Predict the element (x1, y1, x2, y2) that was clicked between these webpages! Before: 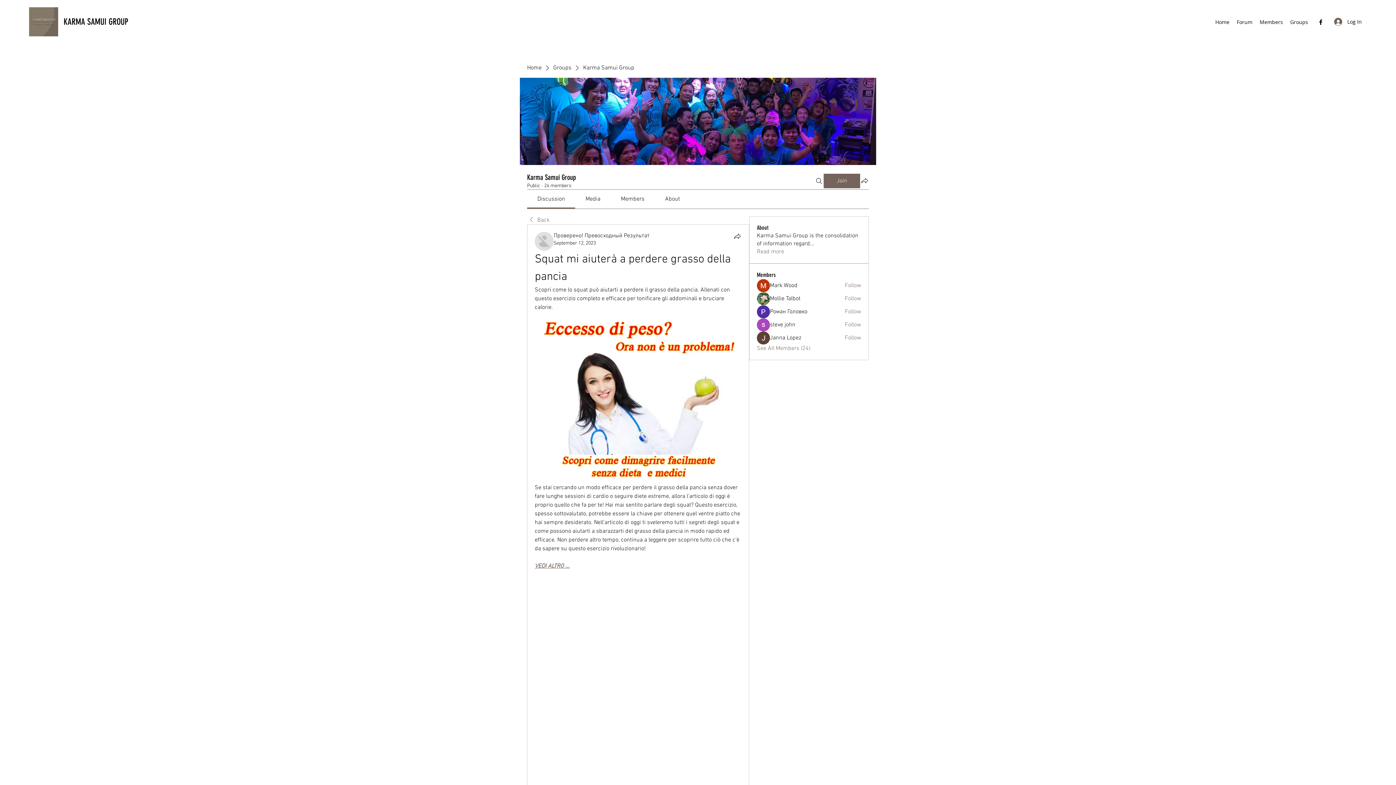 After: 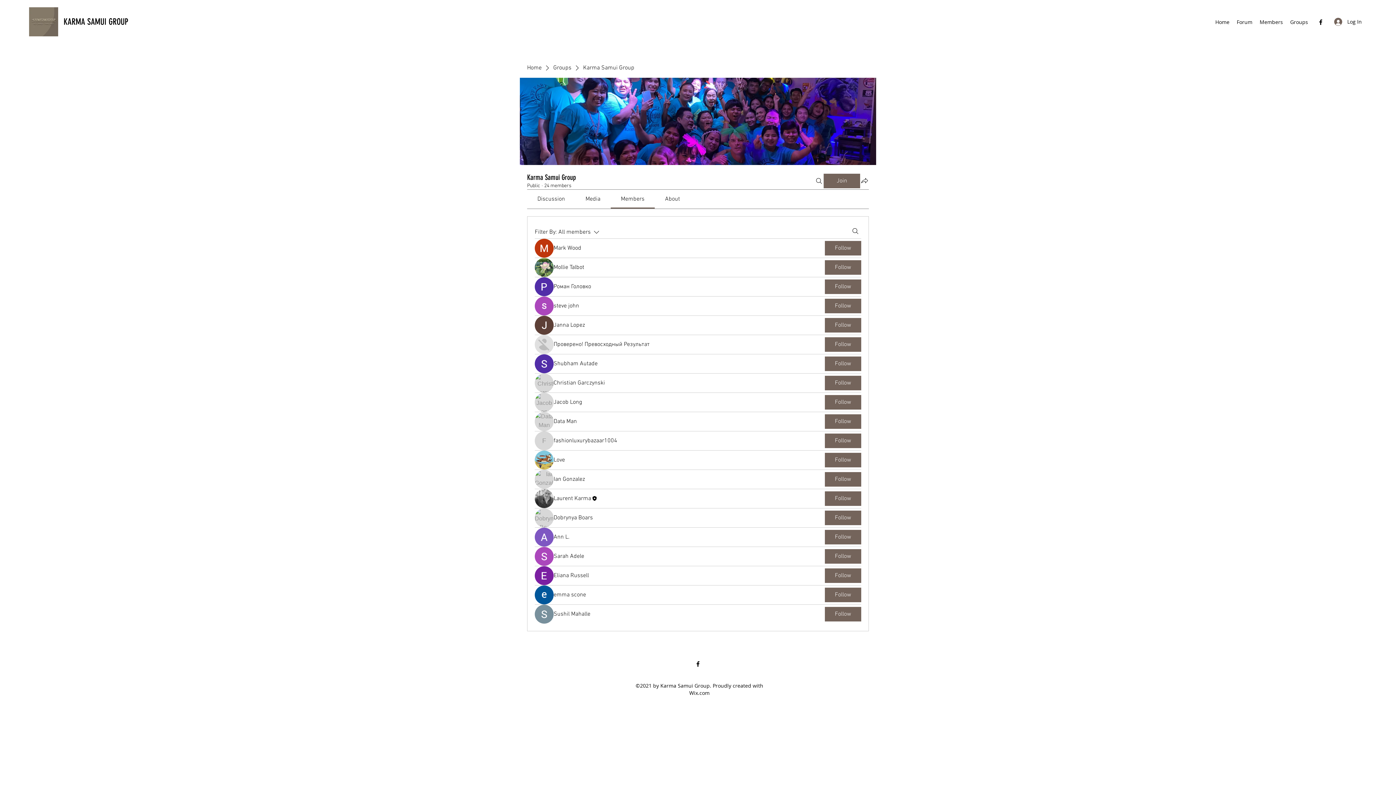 Action: label: See All Members (24) bbox: (757, 344, 810, 352)